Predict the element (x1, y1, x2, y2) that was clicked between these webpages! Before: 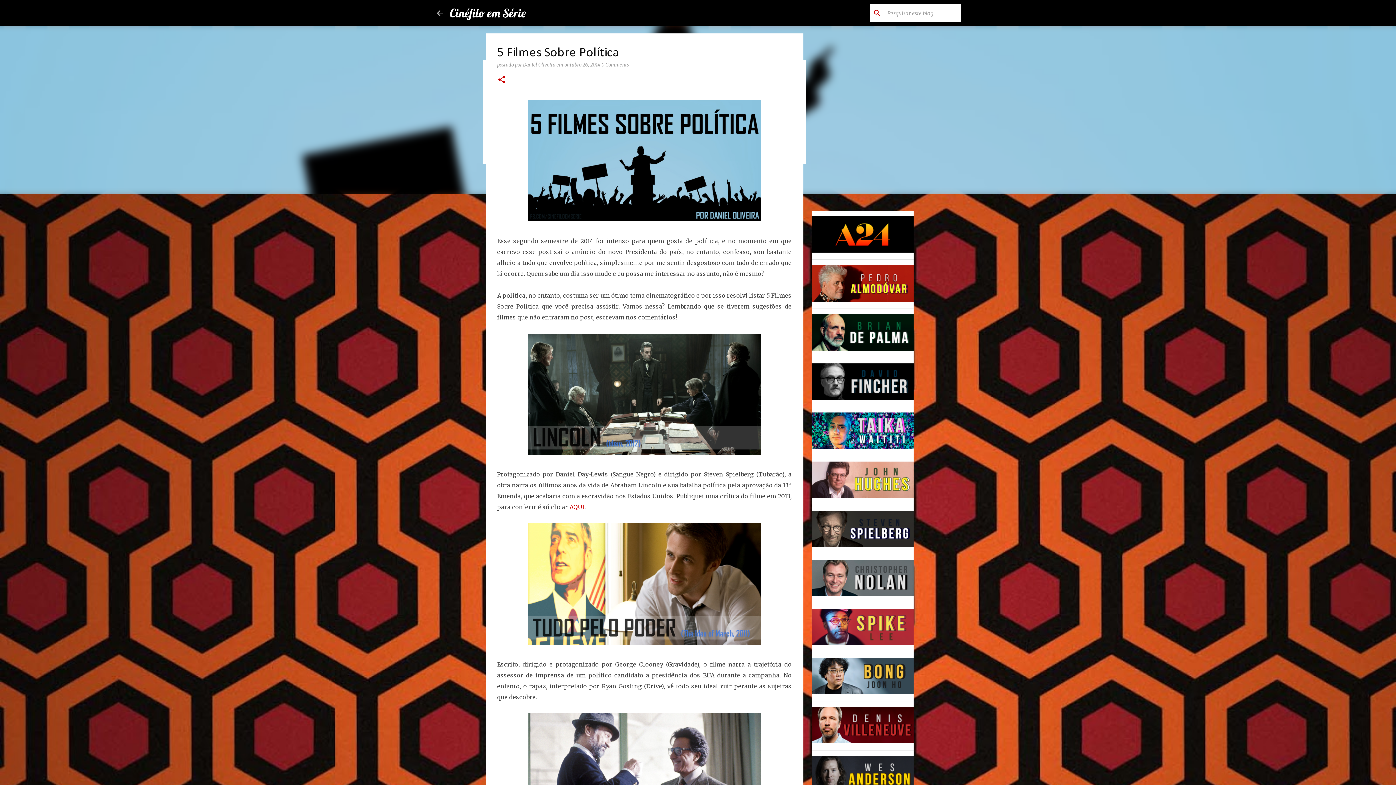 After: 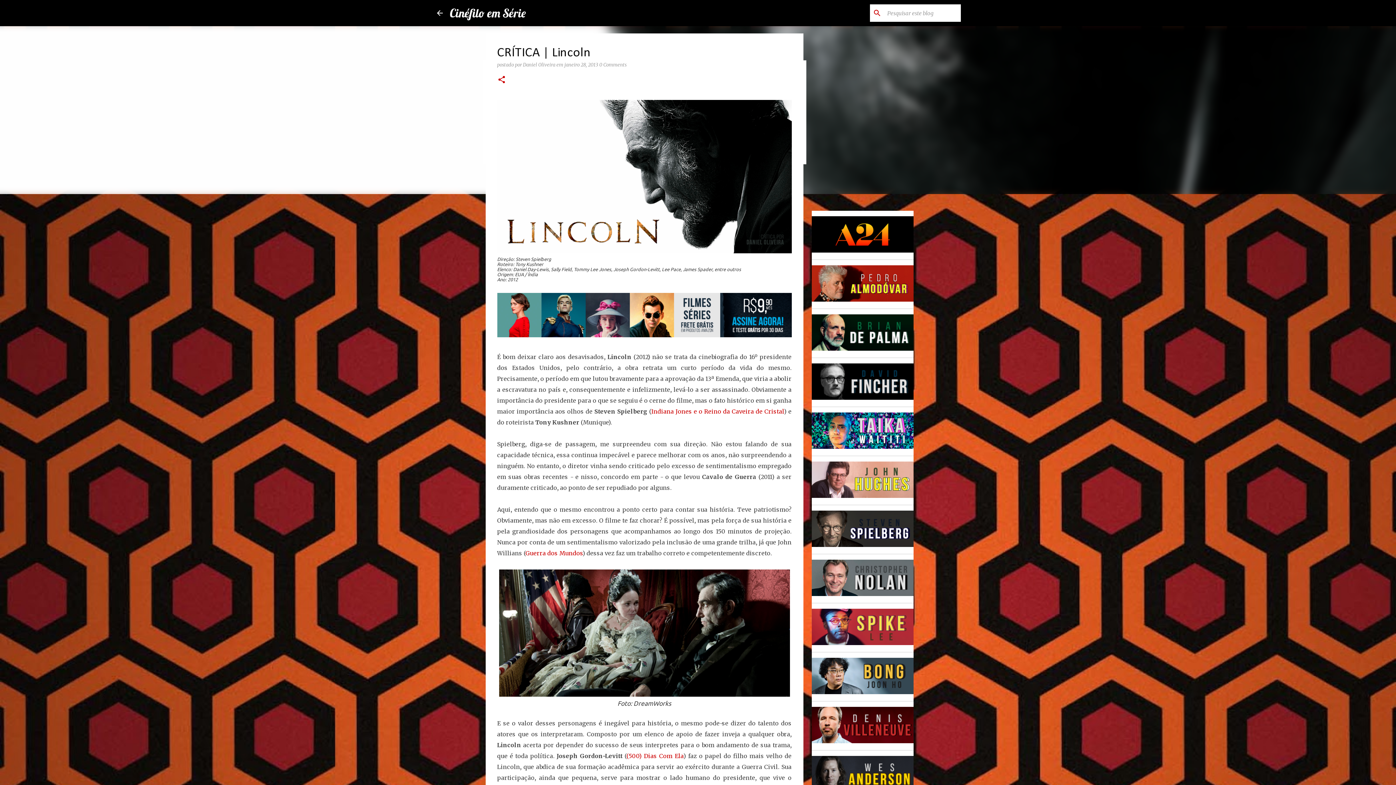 Action: label: AQUI bbox: (569, 503, 584, 510)